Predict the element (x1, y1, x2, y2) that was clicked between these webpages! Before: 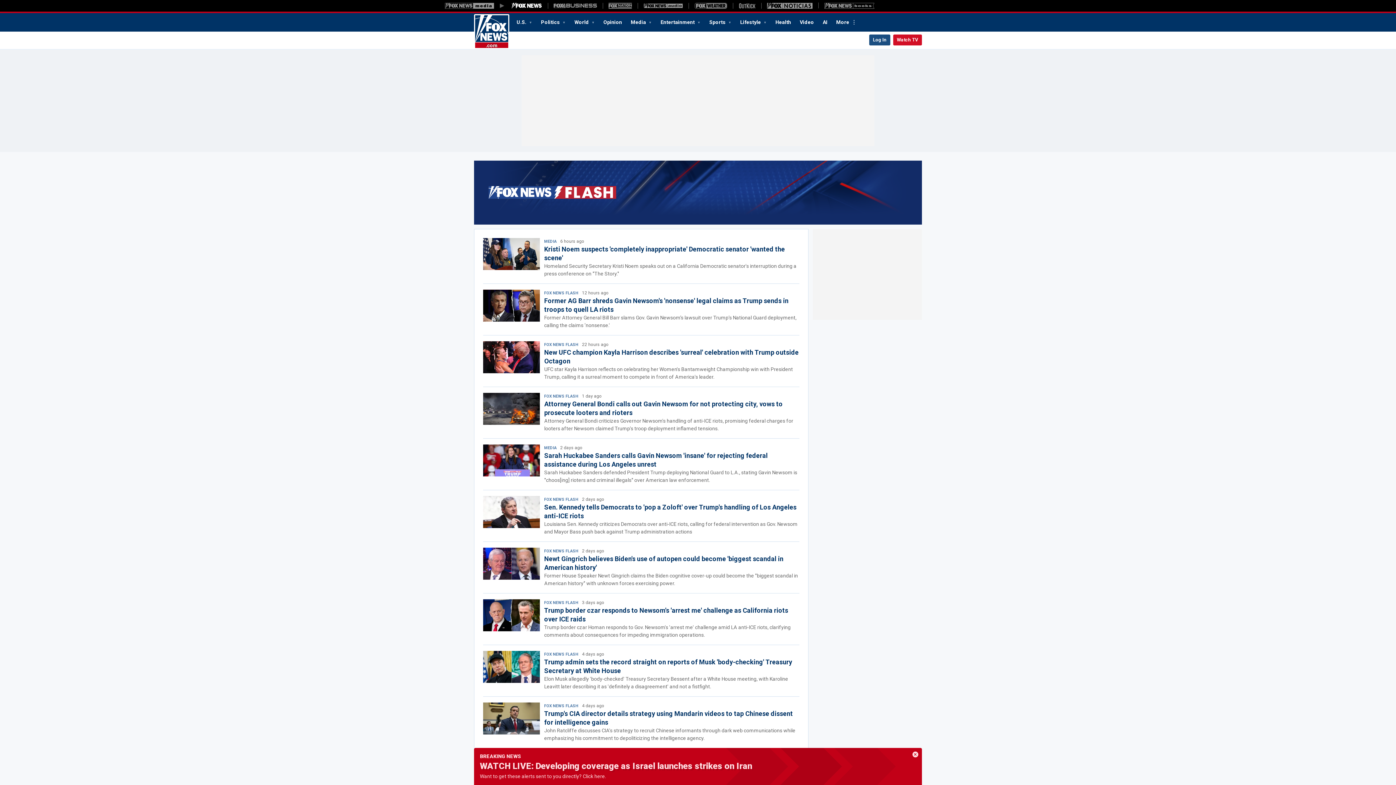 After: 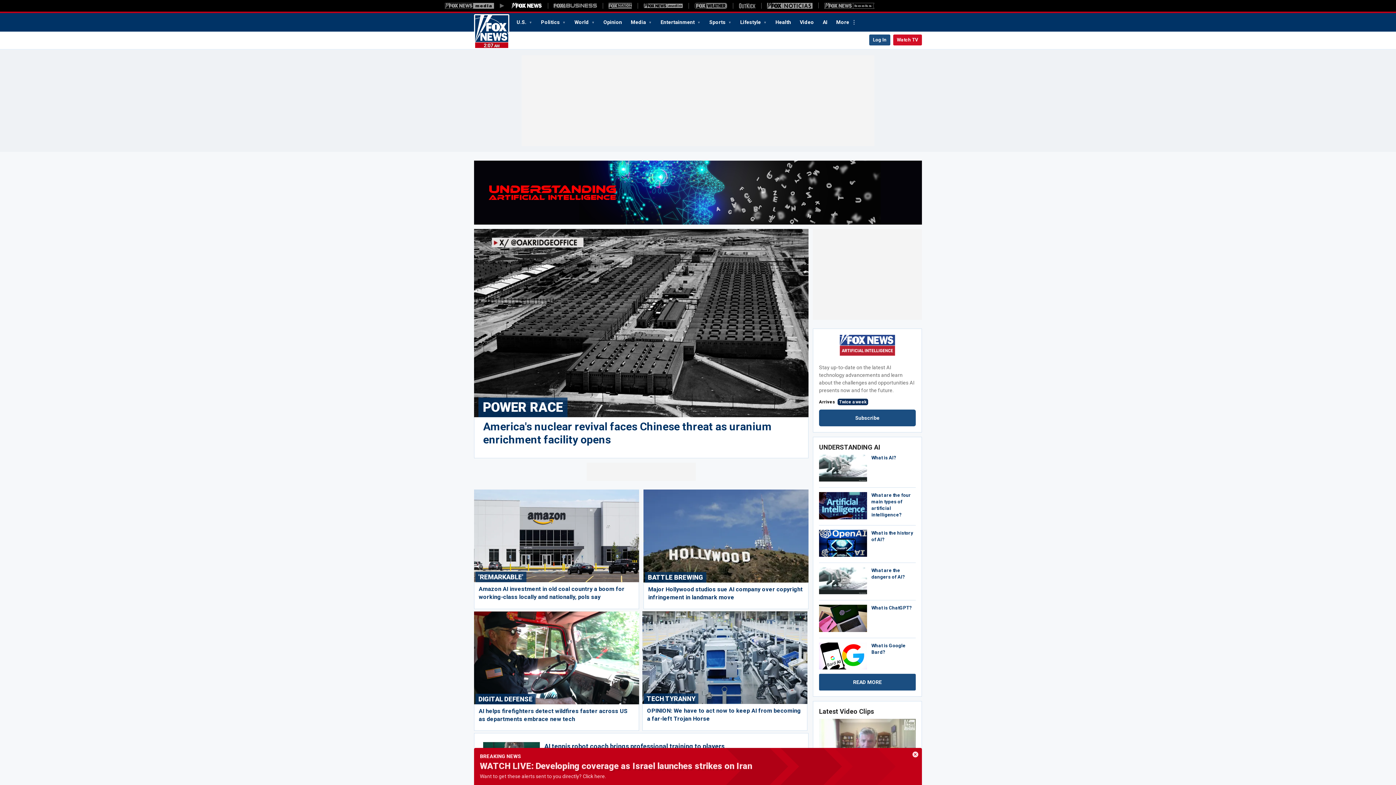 Action: label: AI bbox: (818, 16, 832, 28)